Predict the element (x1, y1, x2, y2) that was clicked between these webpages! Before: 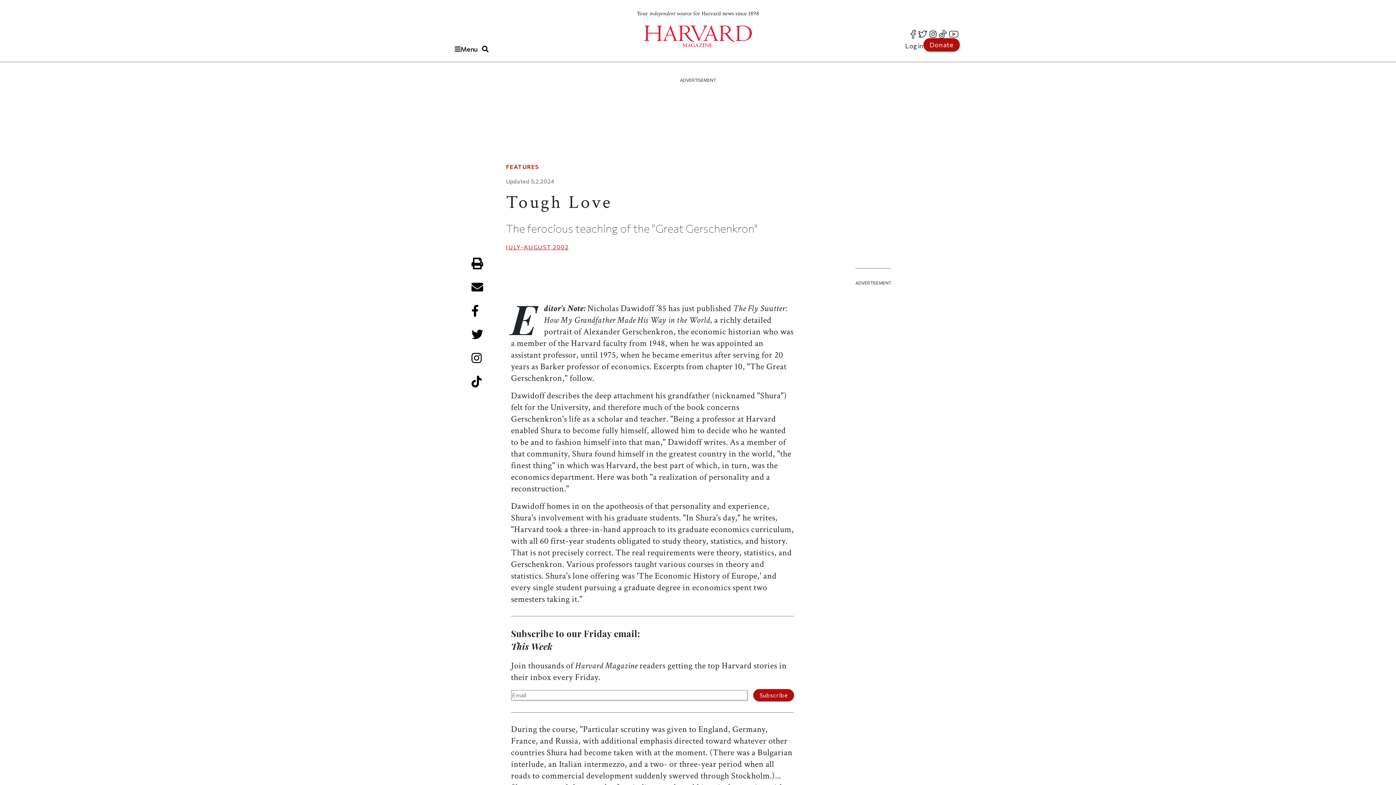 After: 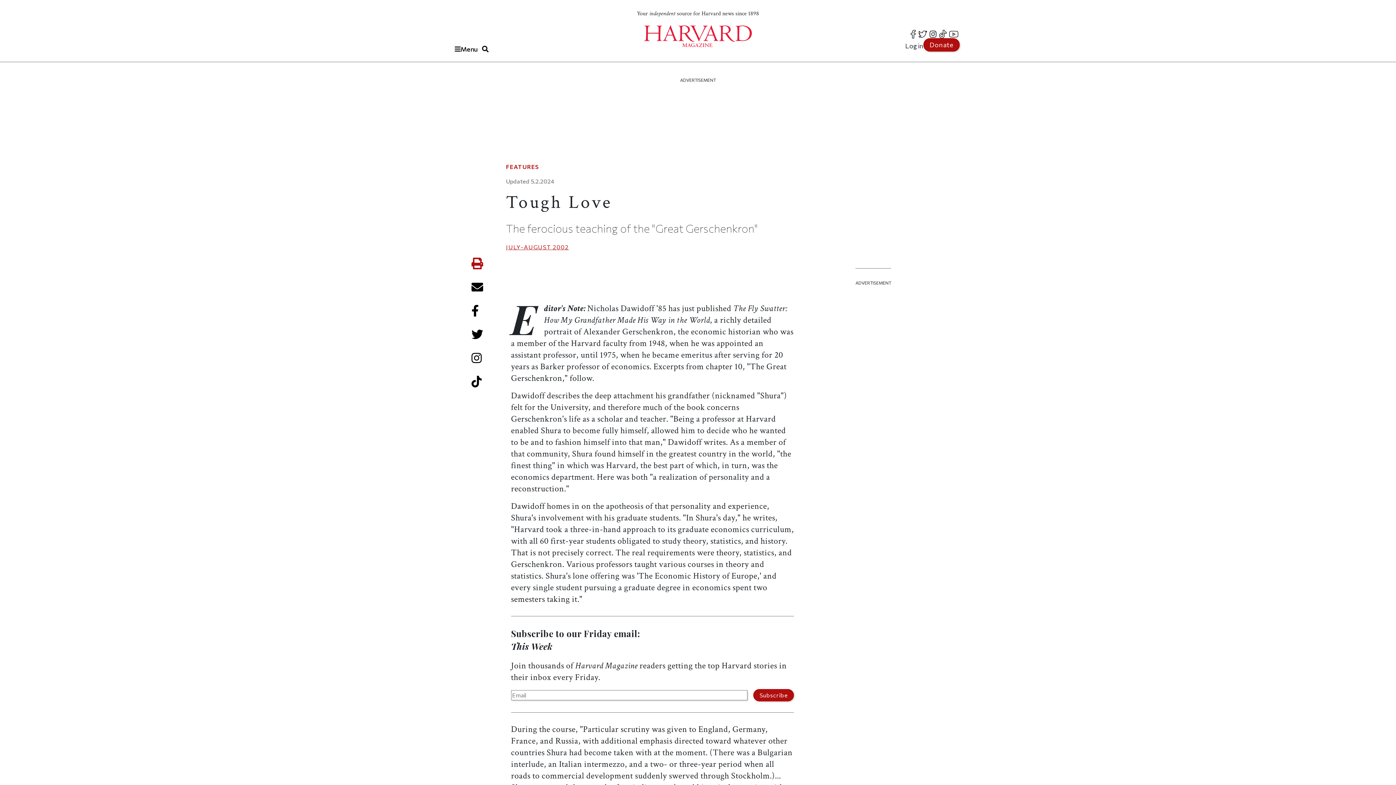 Action: bbox: (470, 257, 484, 269) label: Print